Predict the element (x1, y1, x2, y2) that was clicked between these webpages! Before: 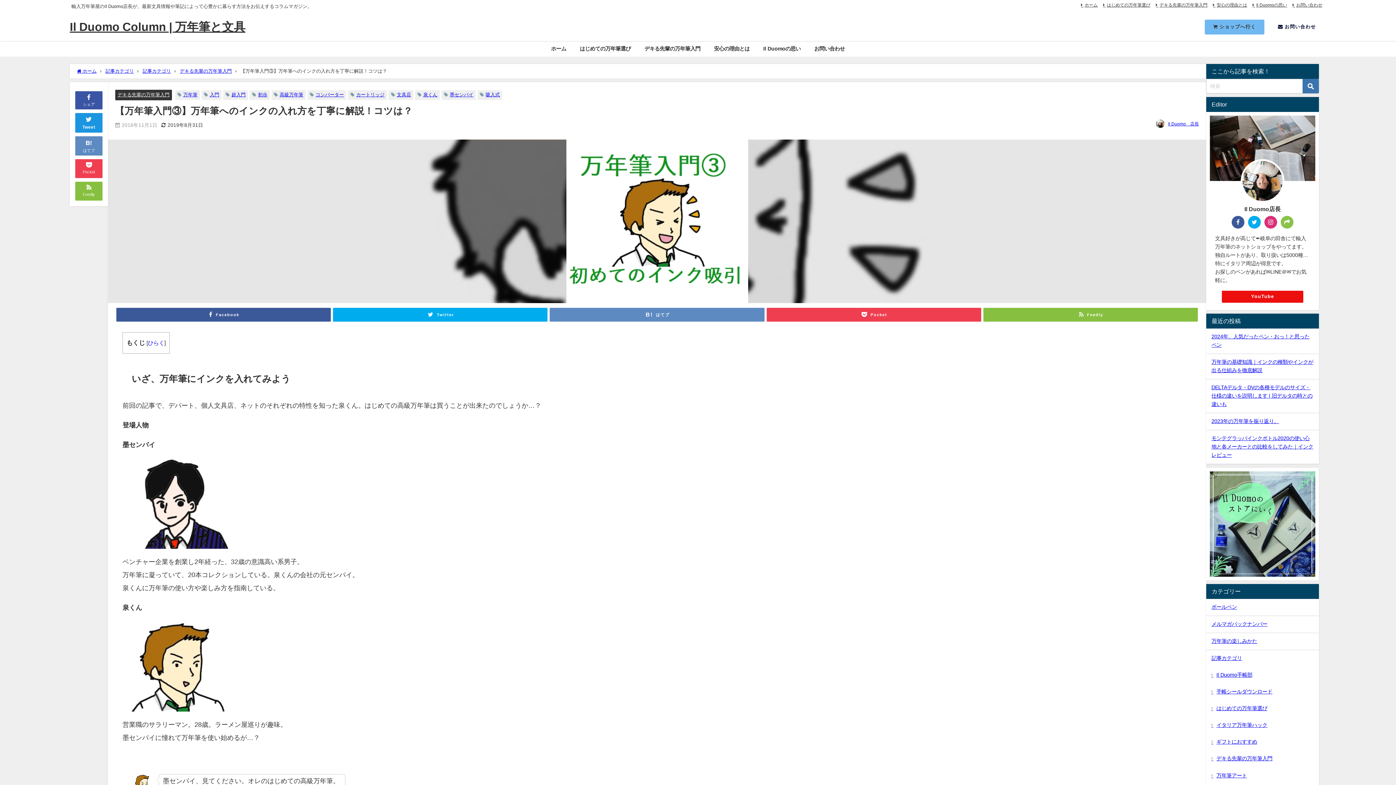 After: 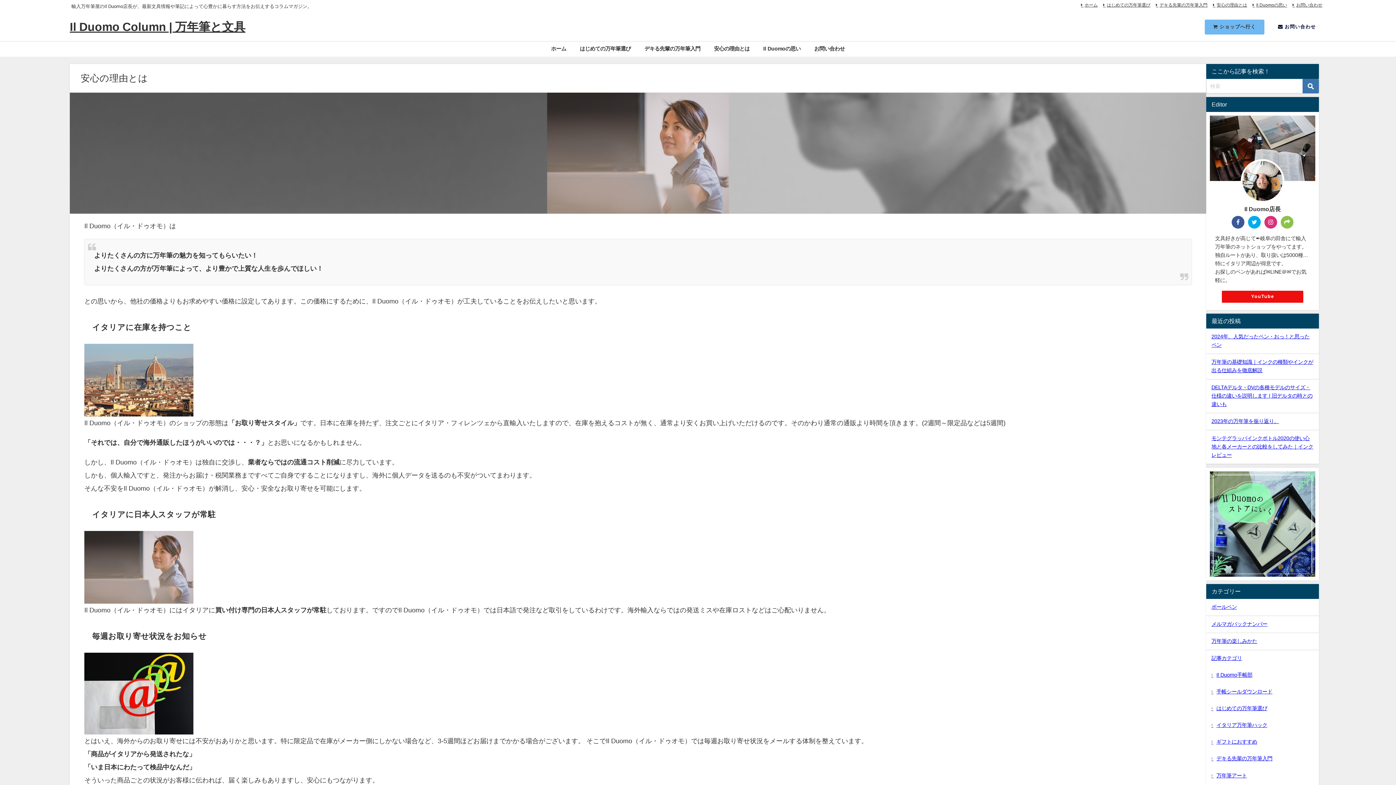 Action: label: 安心の理由とは bbox: (1212, 1, 1248, 8)